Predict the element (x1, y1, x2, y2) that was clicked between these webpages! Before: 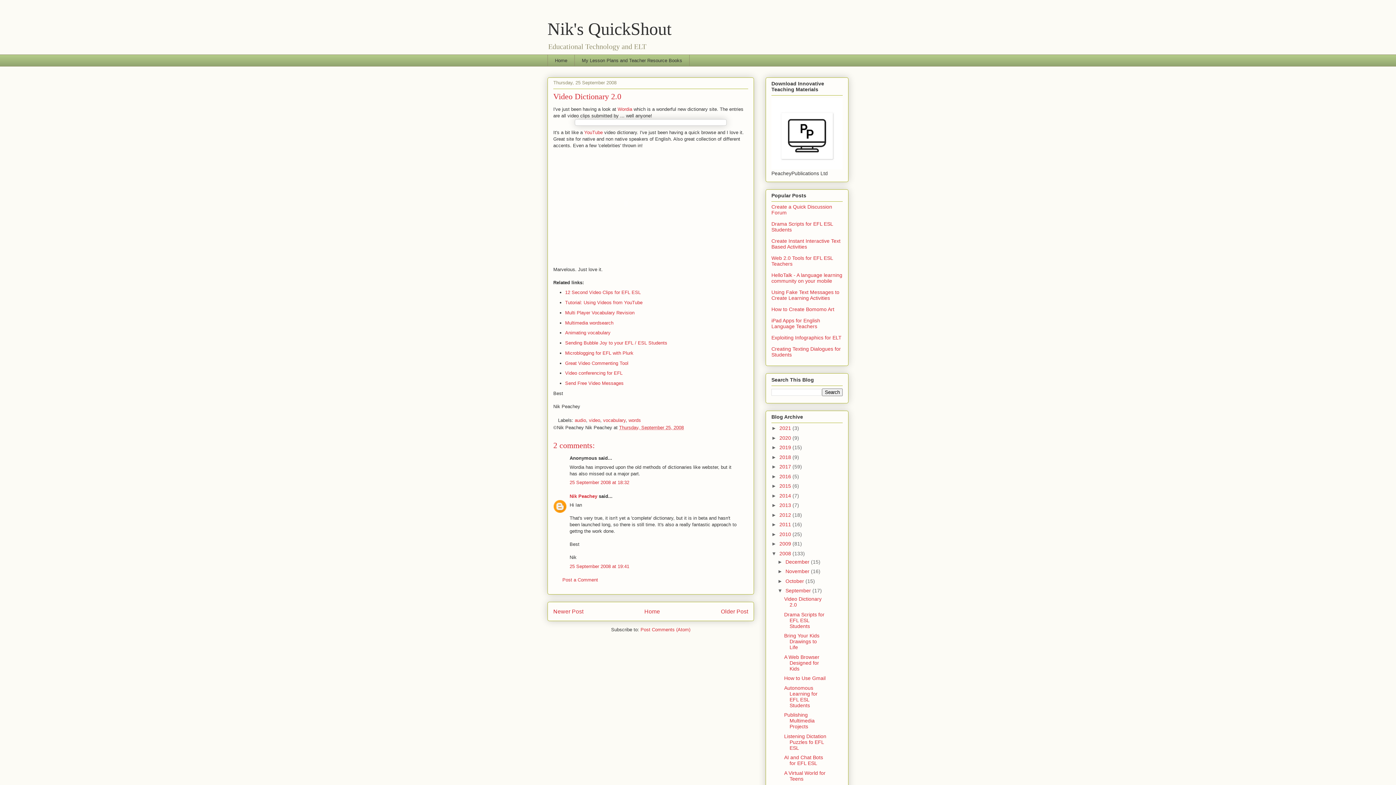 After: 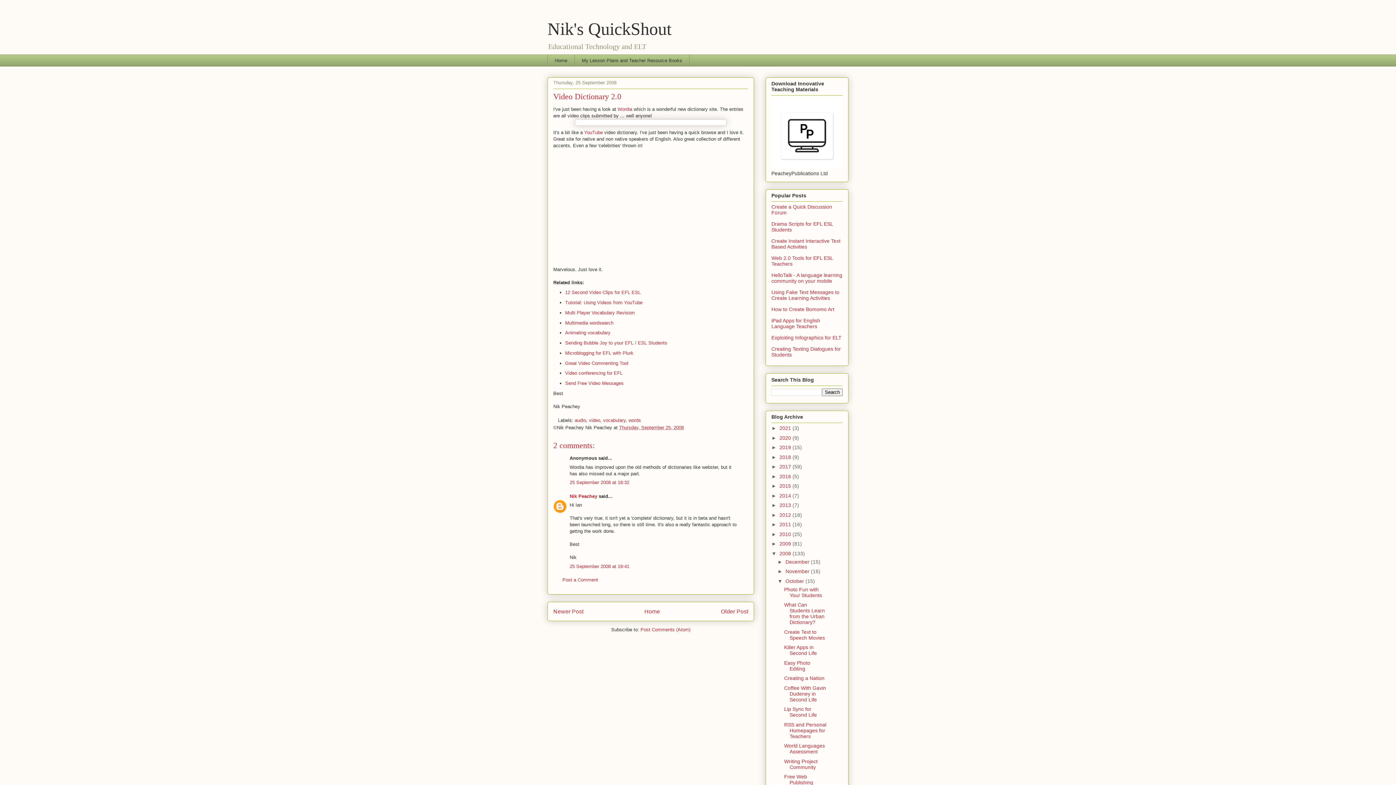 Action: bbox: (777, 578, 785, 584) label: ►  